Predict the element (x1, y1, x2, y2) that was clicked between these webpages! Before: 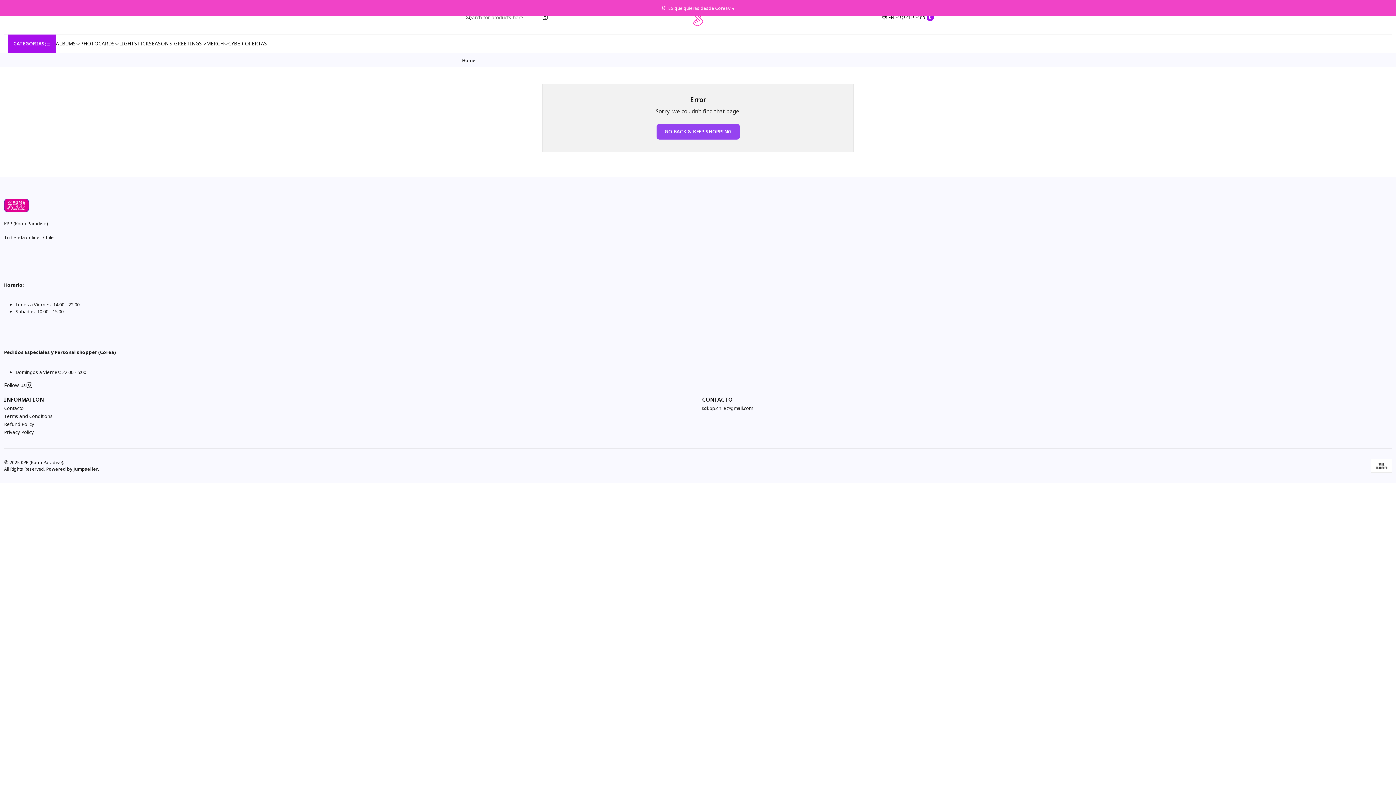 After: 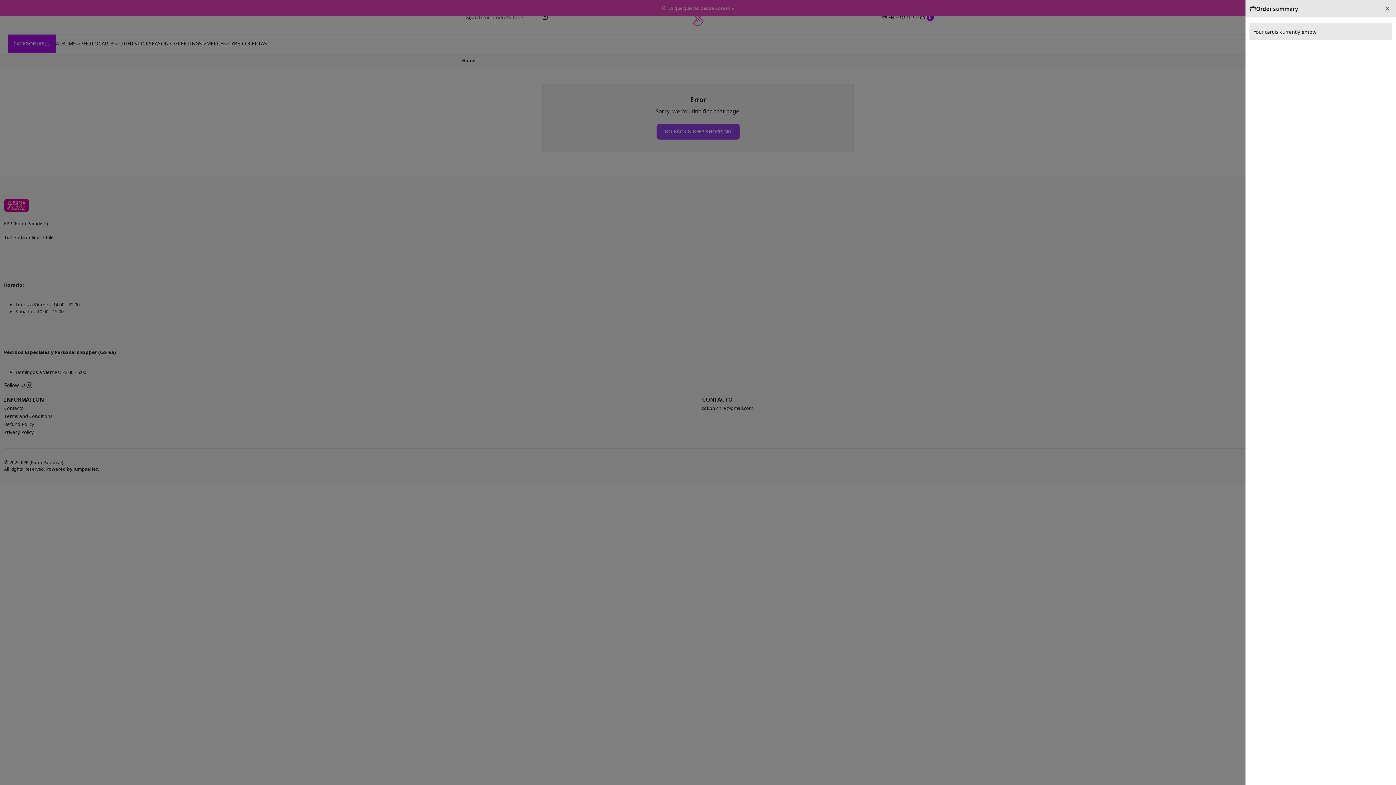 Action: bbox: (919, 13, 934, 20) label: Cart